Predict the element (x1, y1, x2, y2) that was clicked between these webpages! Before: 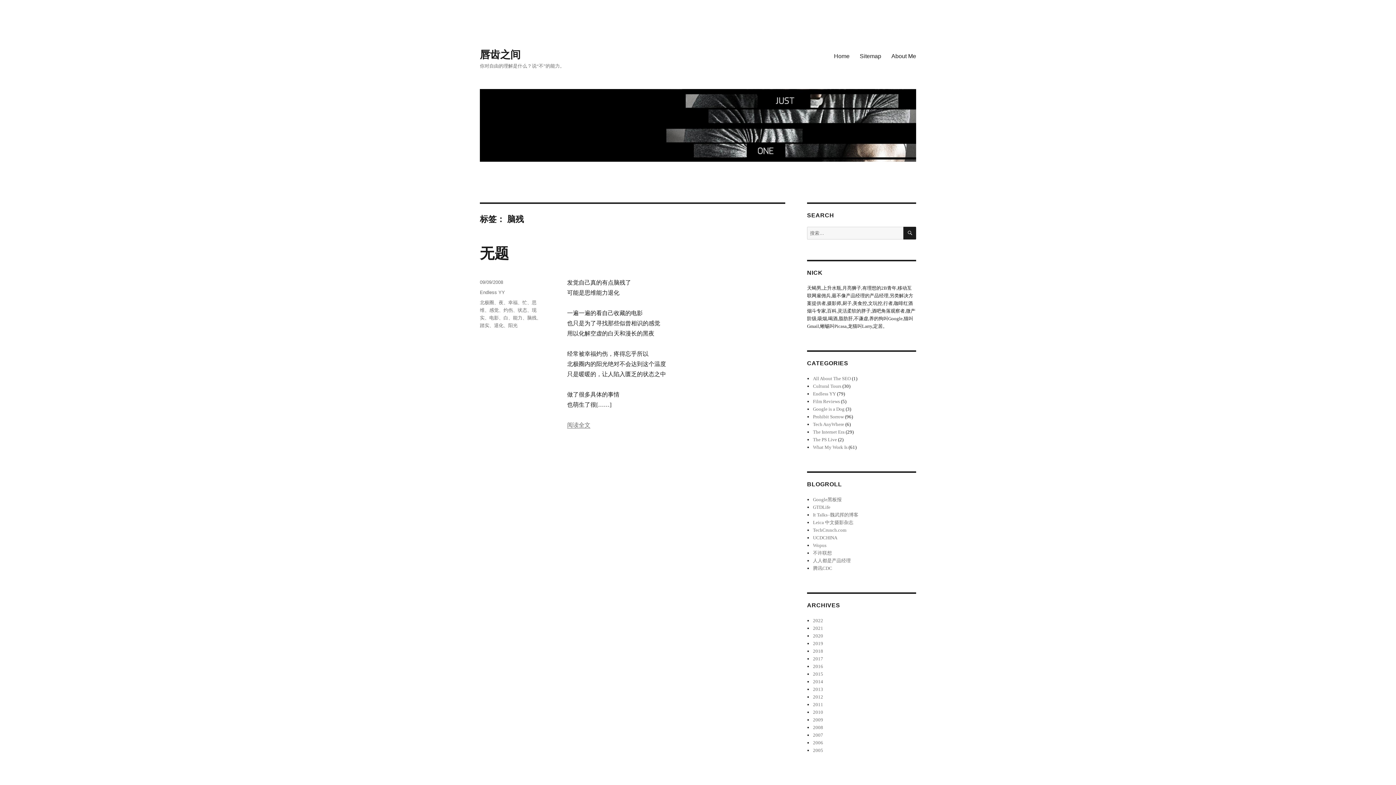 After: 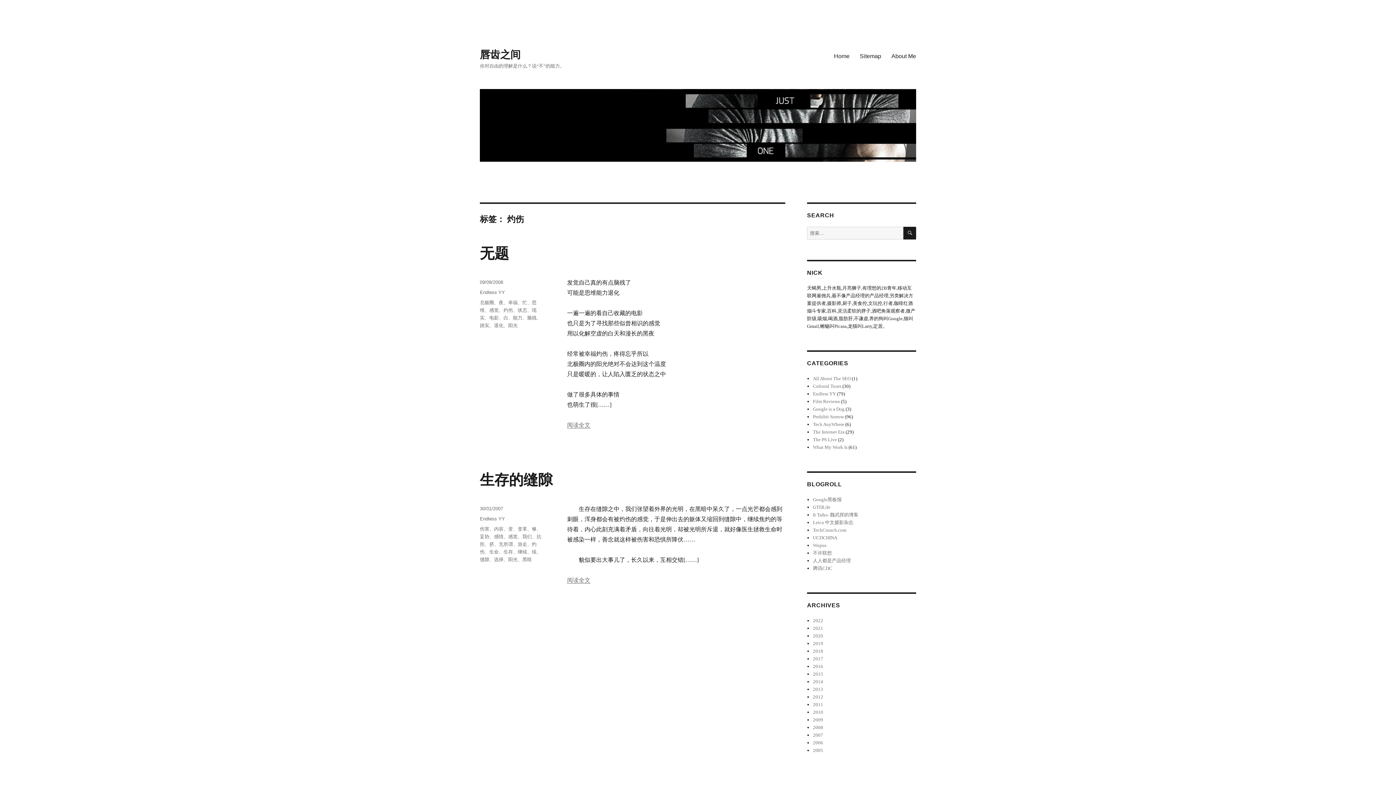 Action: label: 灼伤 bbox: (503, 307, 513, 313)